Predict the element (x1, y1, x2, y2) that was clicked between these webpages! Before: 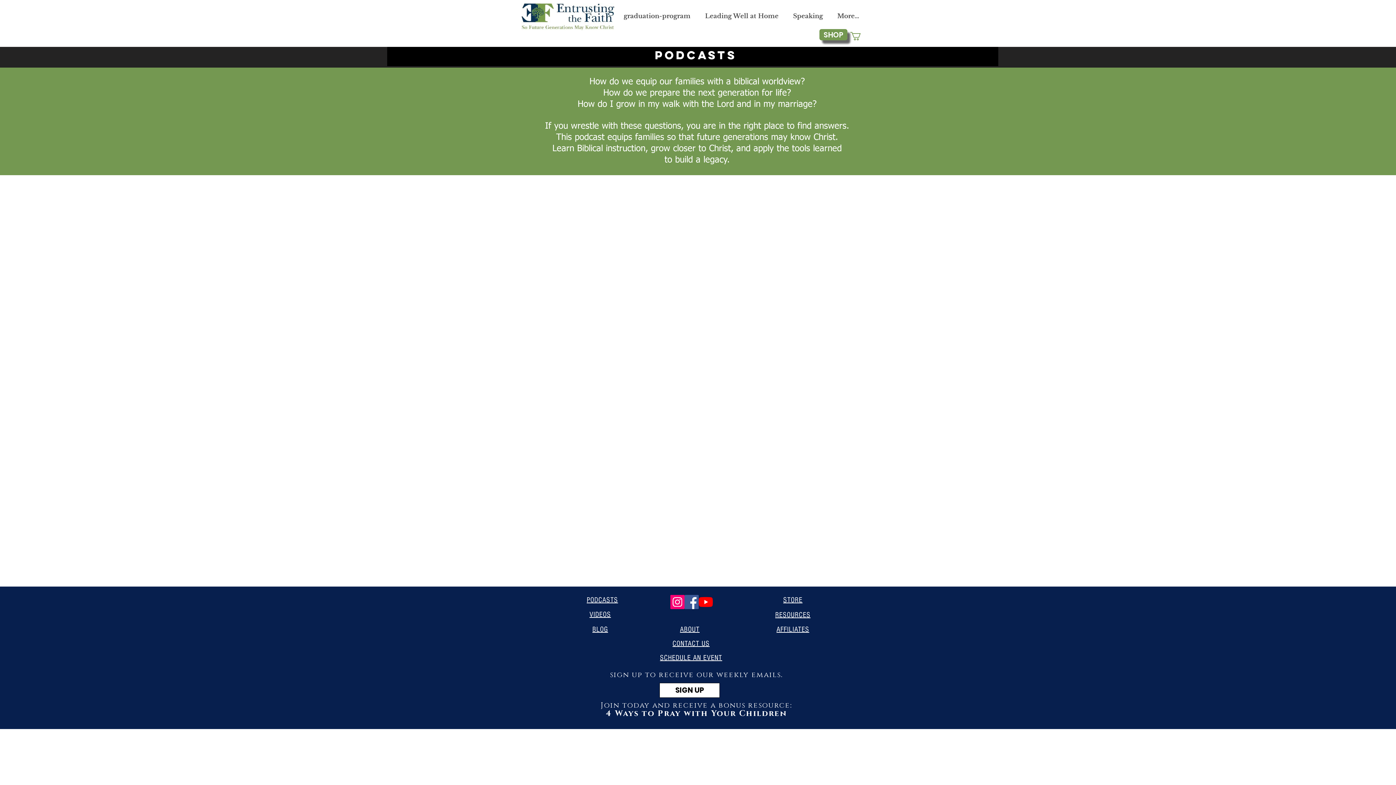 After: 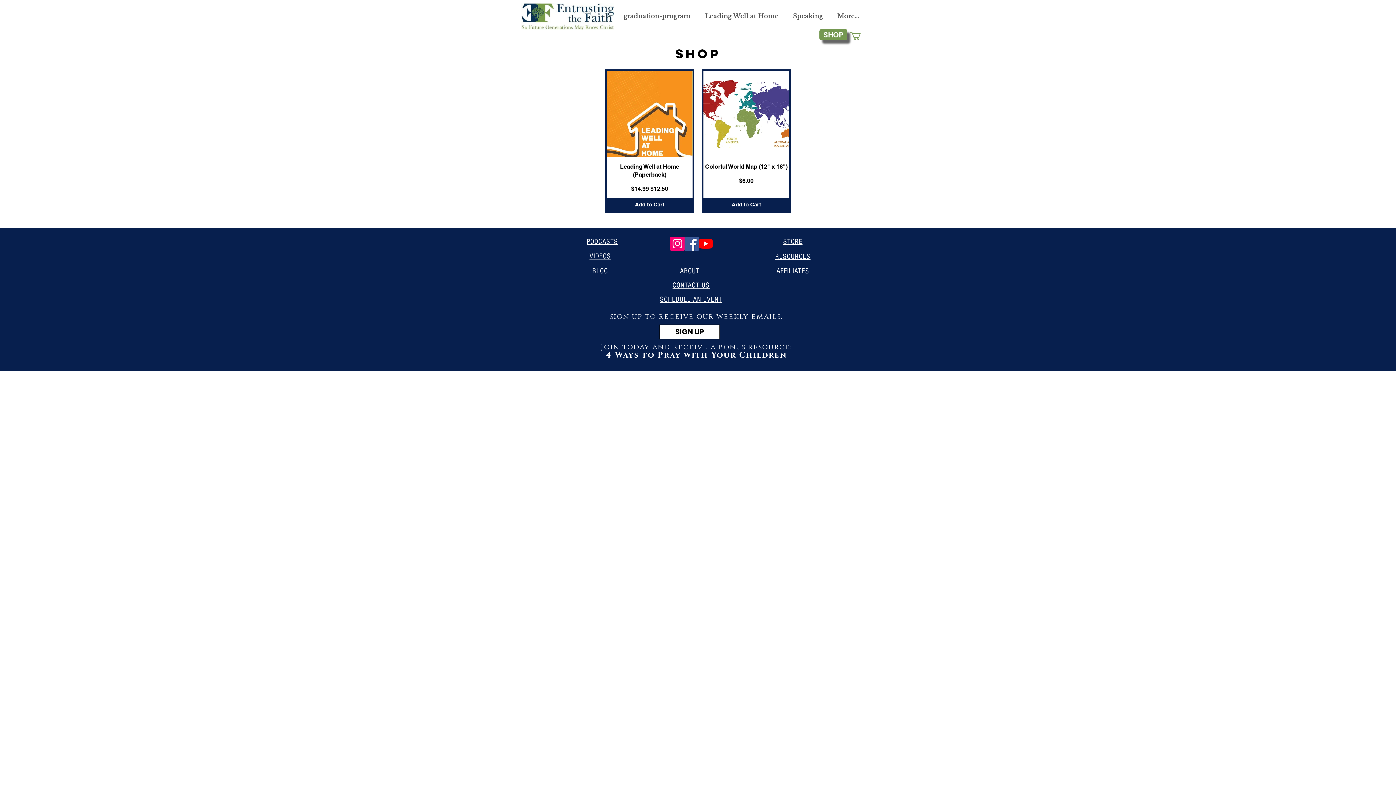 Action: bbox: (819, 29, 847, 40) label: SHOP